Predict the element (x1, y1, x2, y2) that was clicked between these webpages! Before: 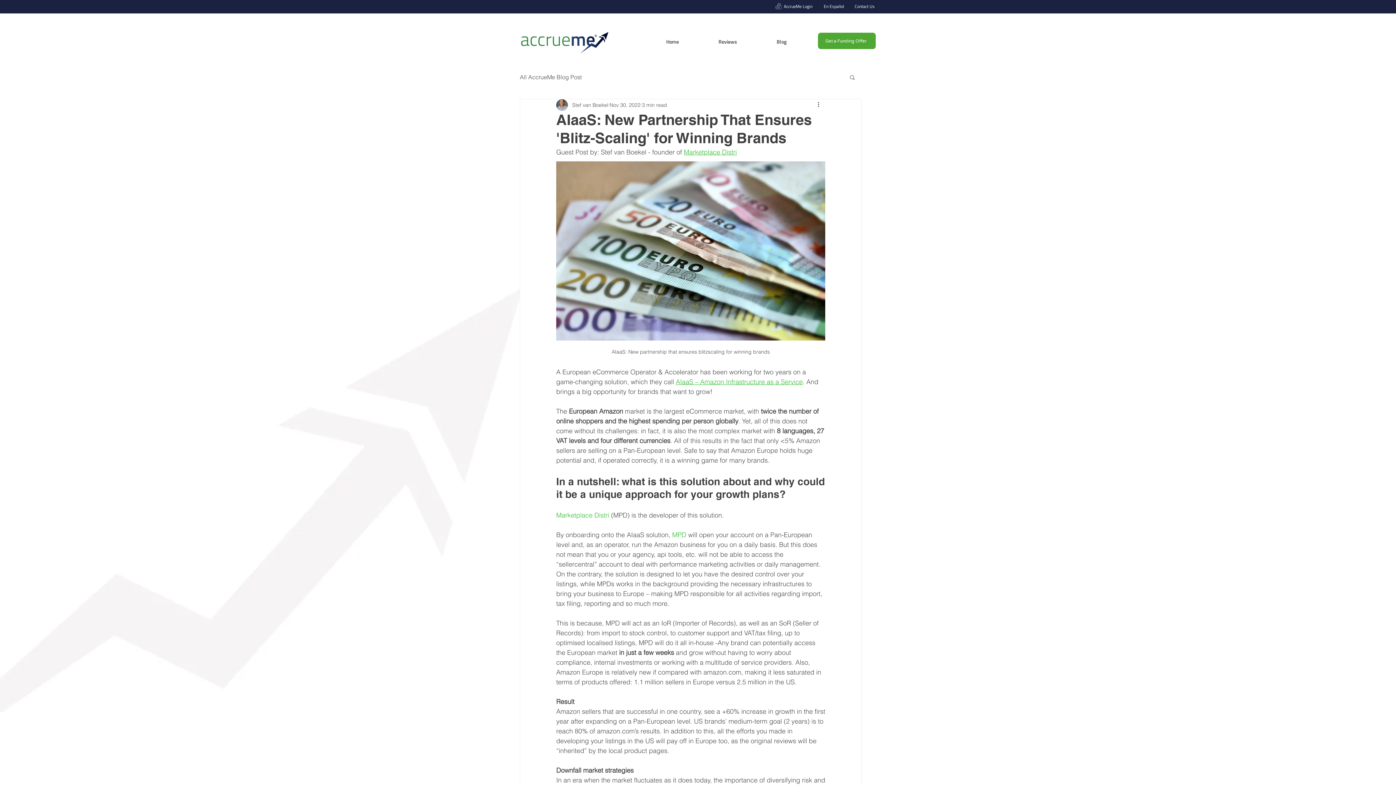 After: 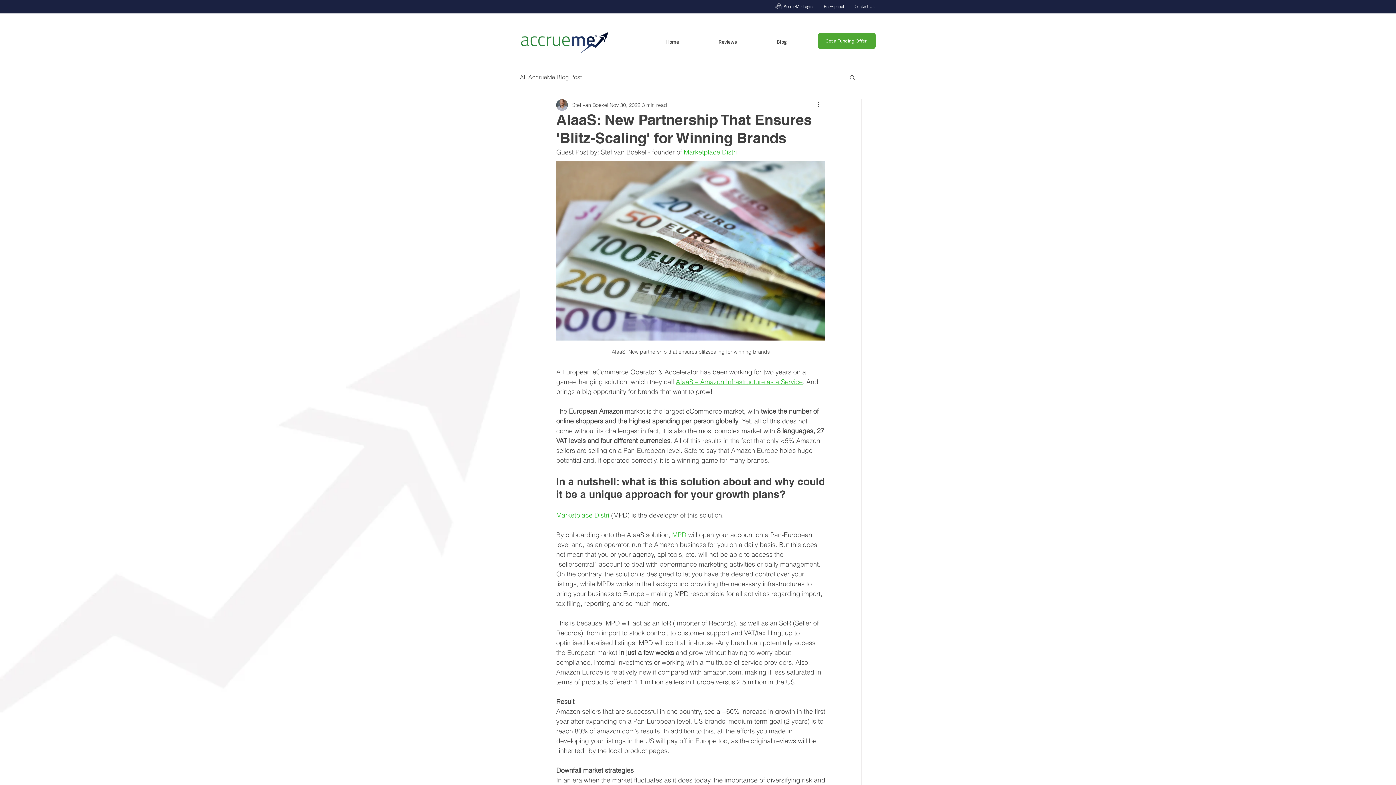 Action: label: Contact Us bbox: (854, 4, 874, 9)